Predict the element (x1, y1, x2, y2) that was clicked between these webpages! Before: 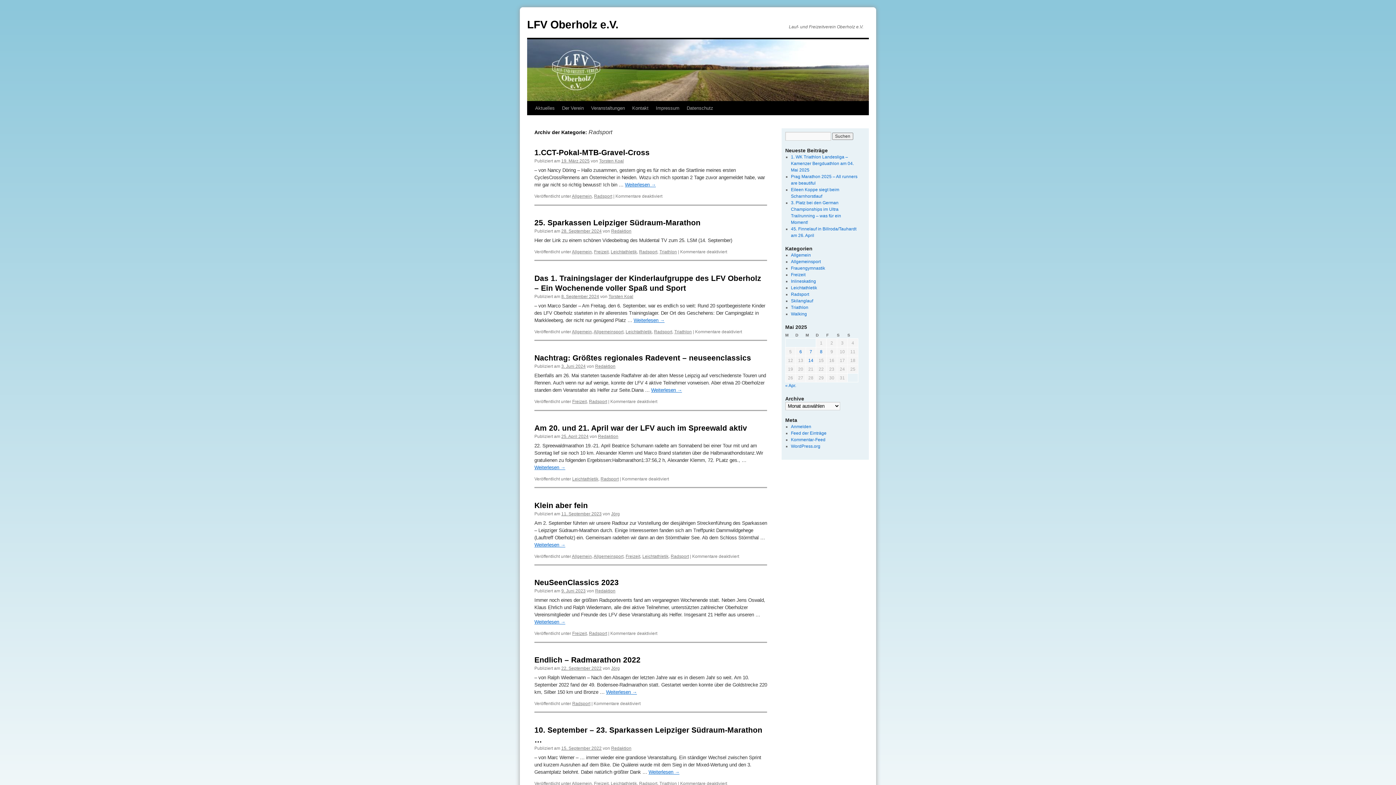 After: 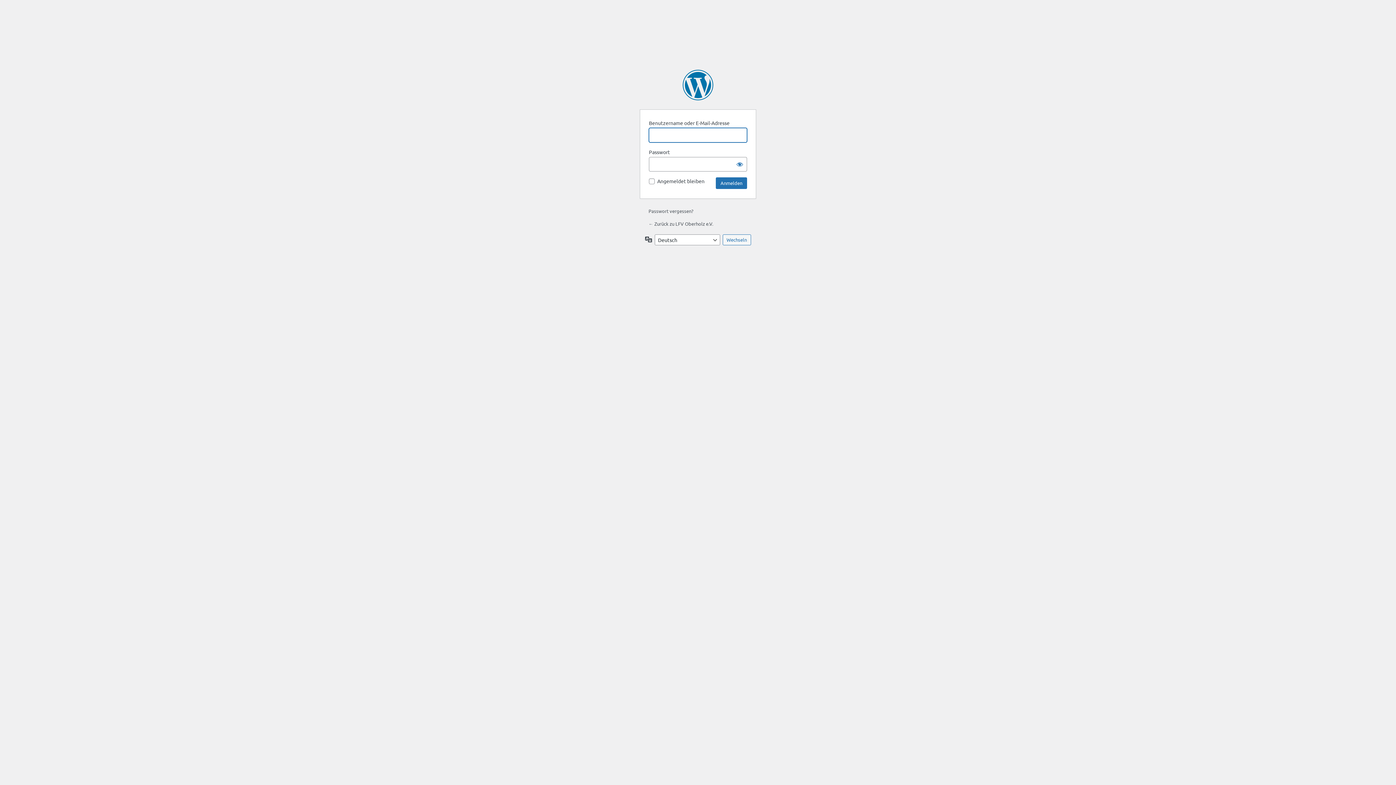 Action: label: Anmelden bbox: (791, 424, 811, 429)